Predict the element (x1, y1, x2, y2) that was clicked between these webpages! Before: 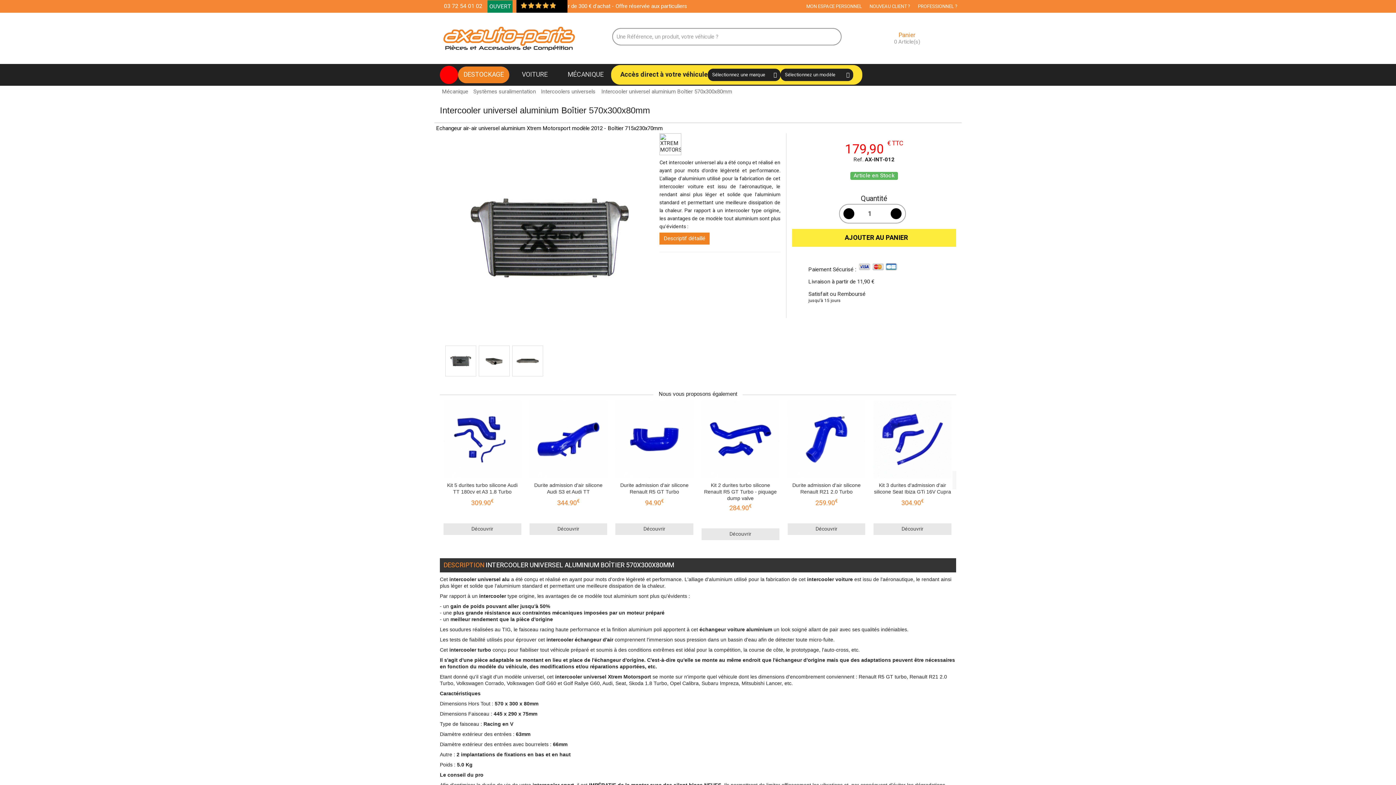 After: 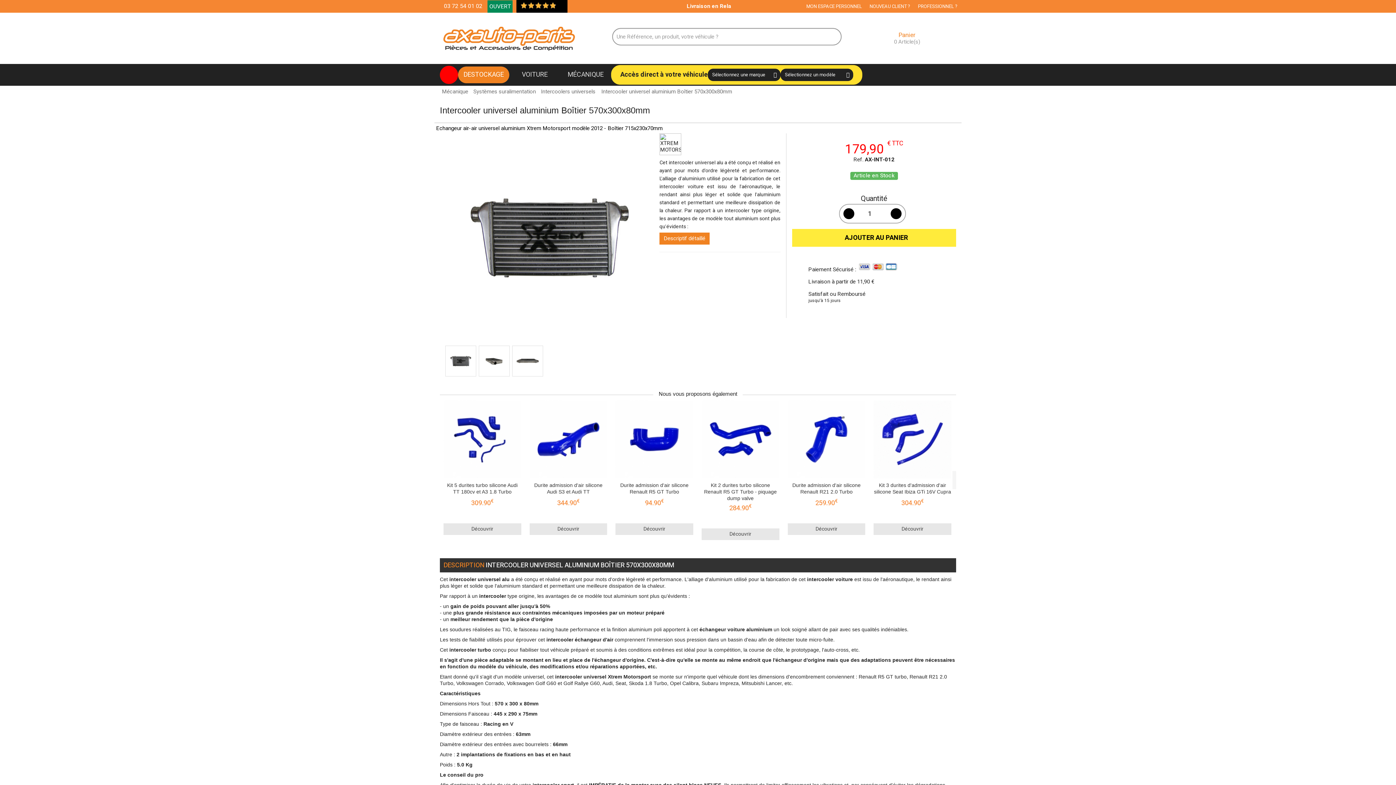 Action: bbox: (828, 32, 841, 45)